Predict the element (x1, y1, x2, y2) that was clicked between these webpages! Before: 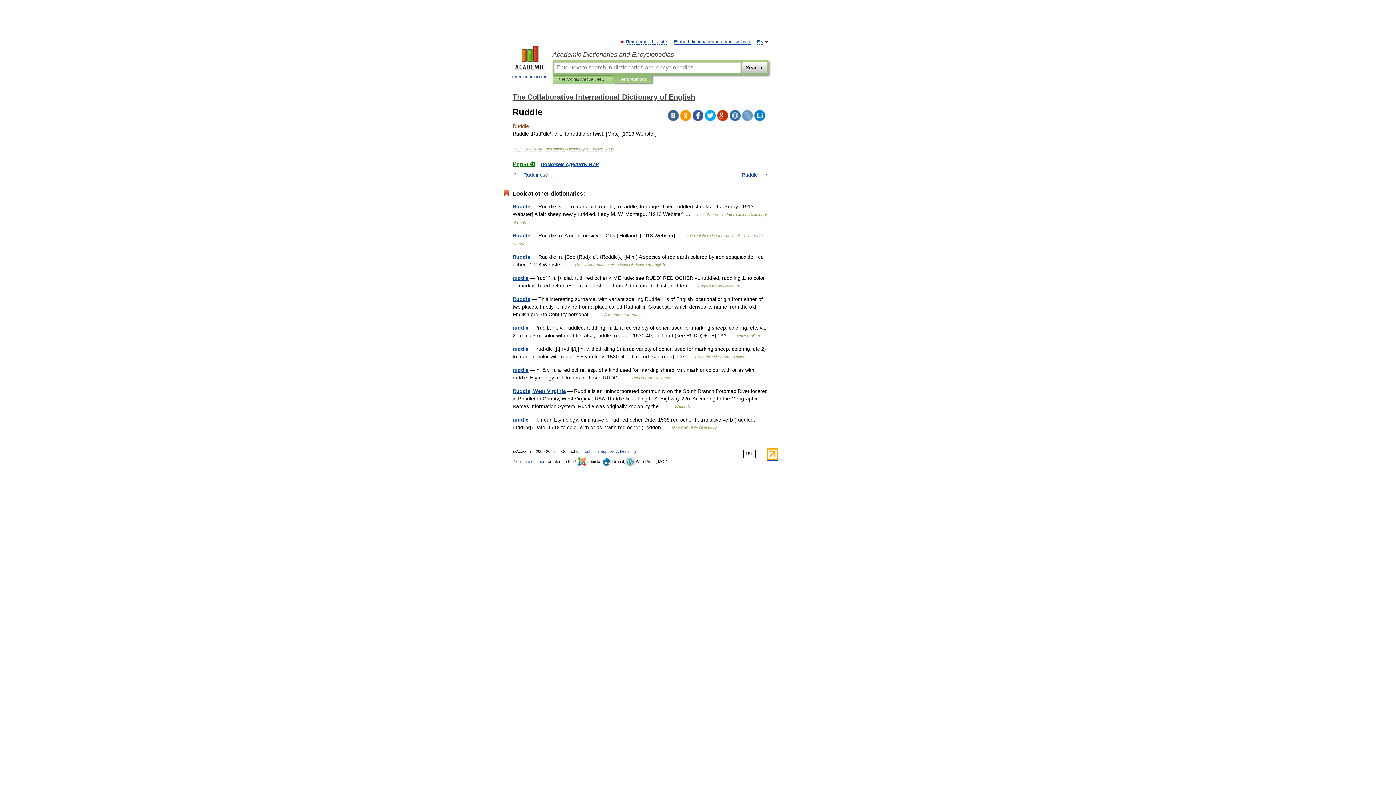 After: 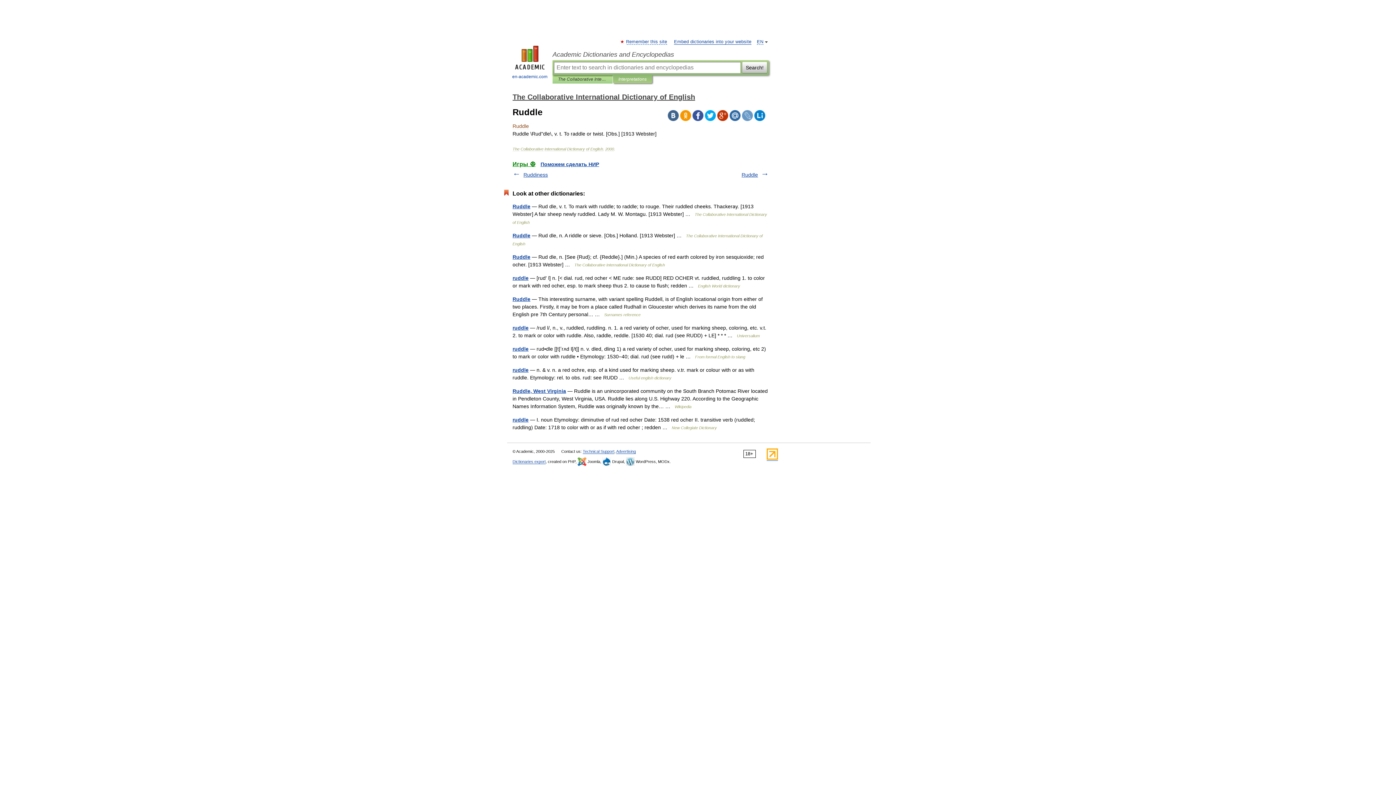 Action: bbox: (705, 110, 716, 121)